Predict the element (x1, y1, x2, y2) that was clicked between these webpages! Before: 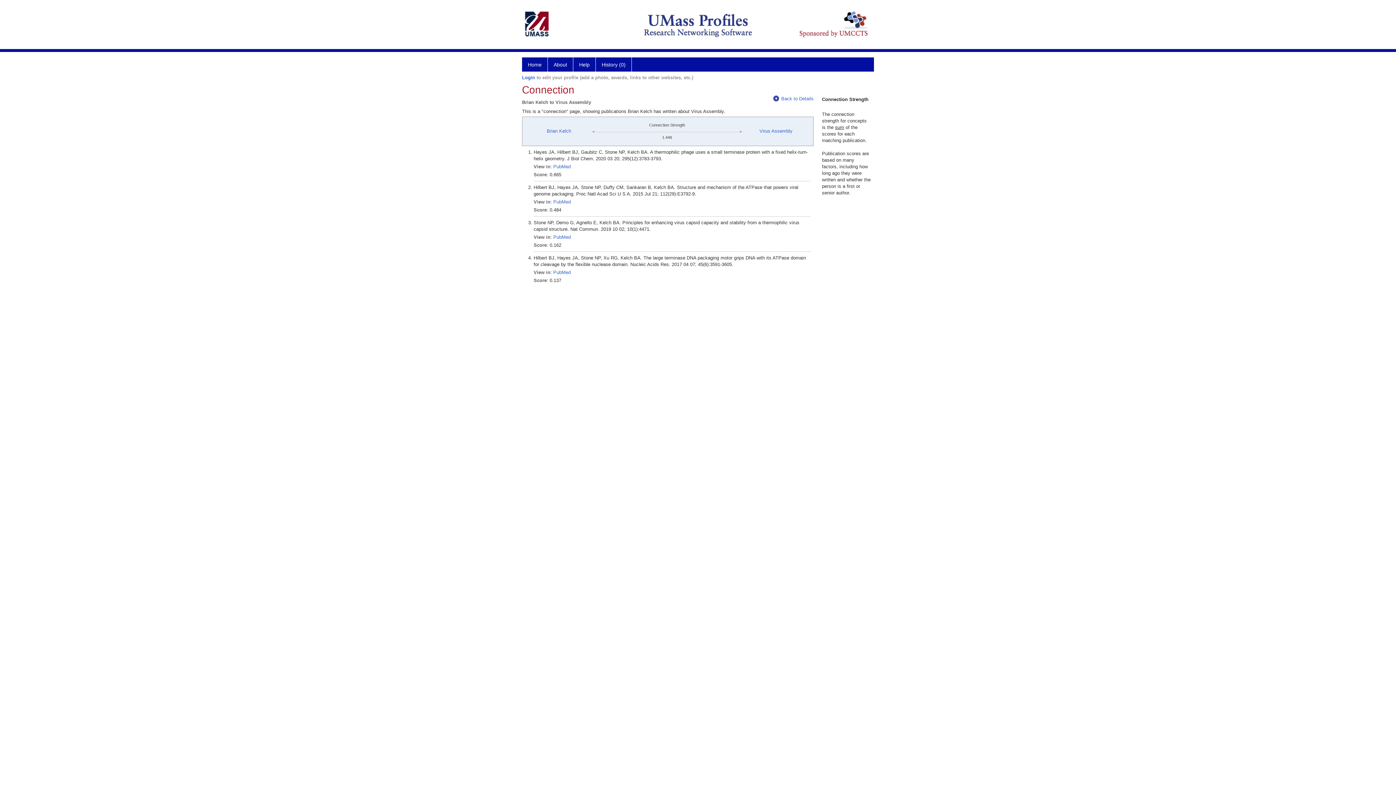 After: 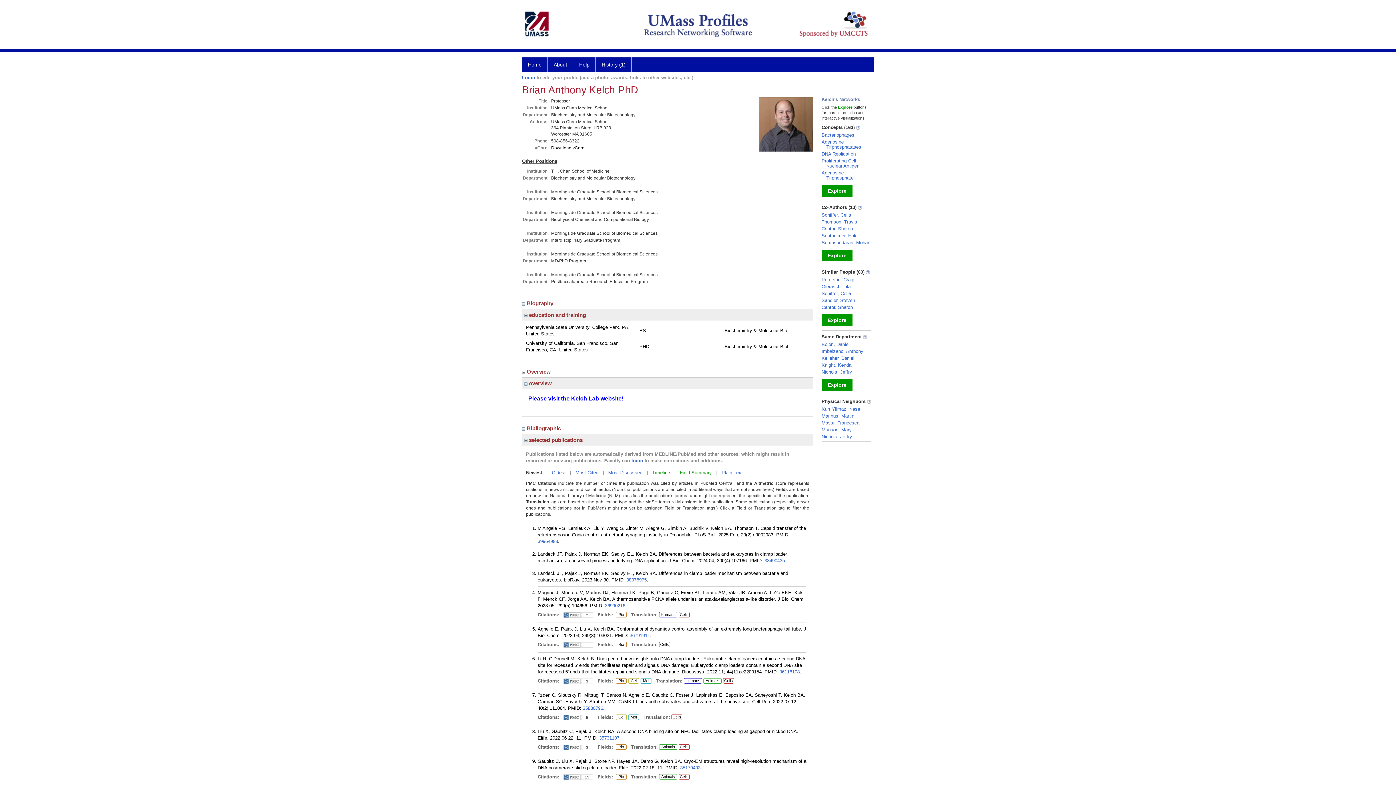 Action: label: Brian Kelch bbox: (546, 128, 571, 133)